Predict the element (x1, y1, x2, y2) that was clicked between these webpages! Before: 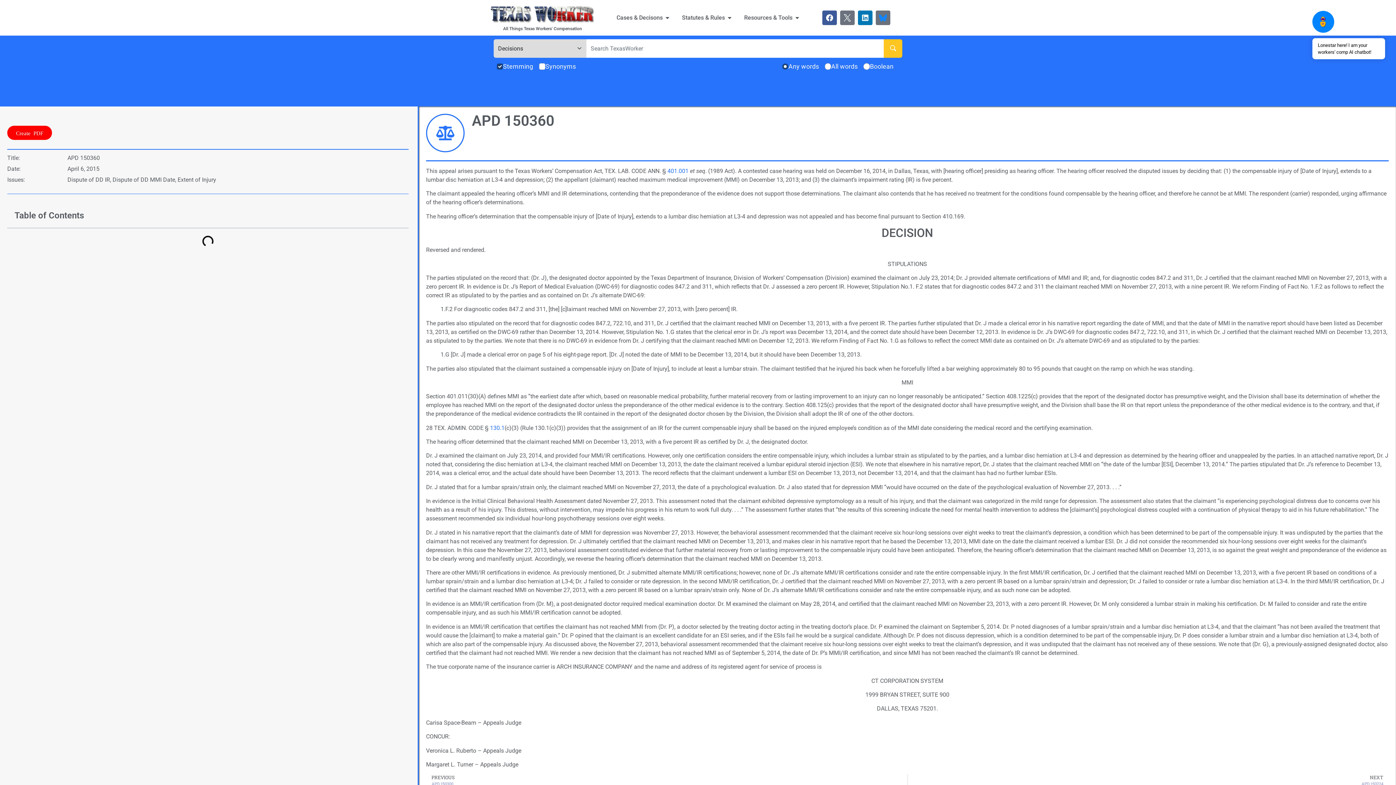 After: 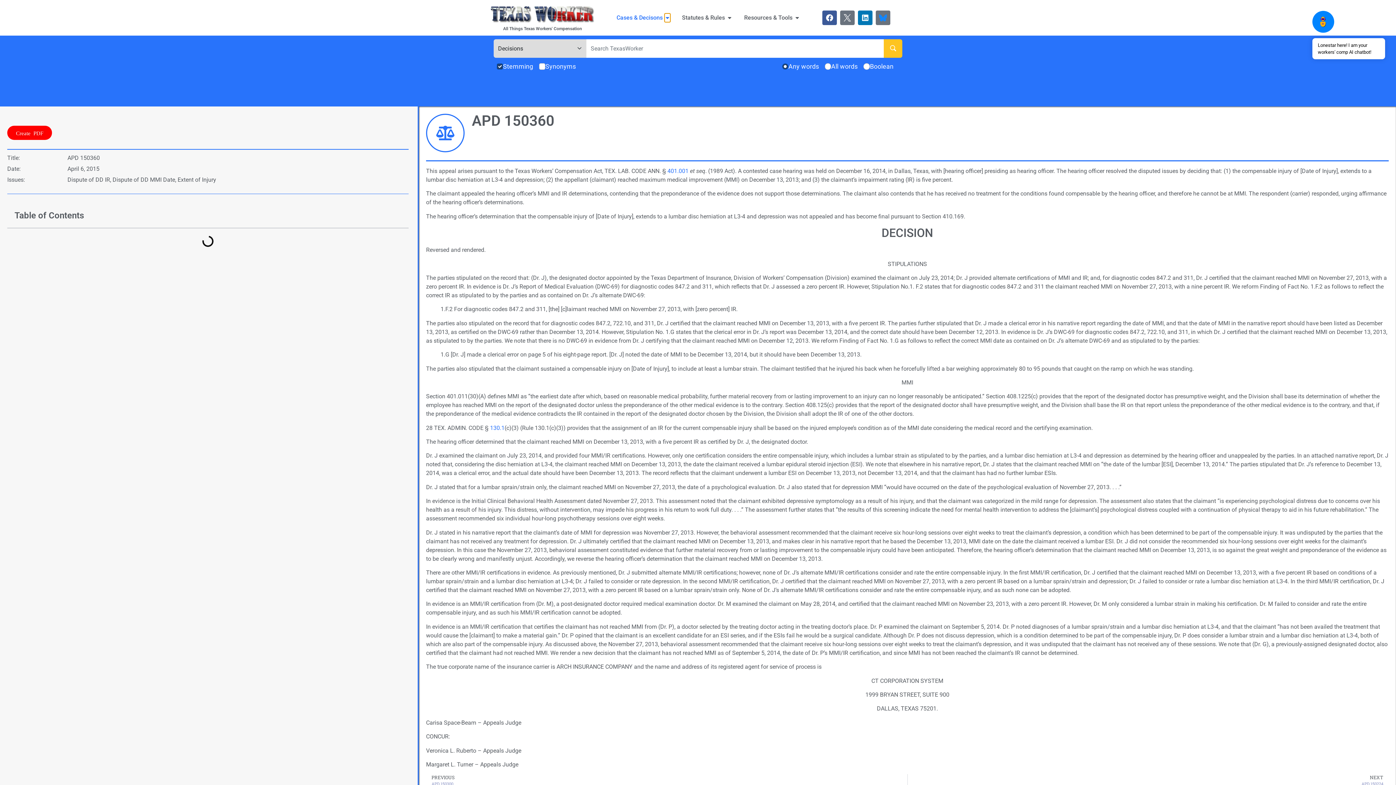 Action: label: Open Cases & Decisons bbox: (664, 13, 670, 22)